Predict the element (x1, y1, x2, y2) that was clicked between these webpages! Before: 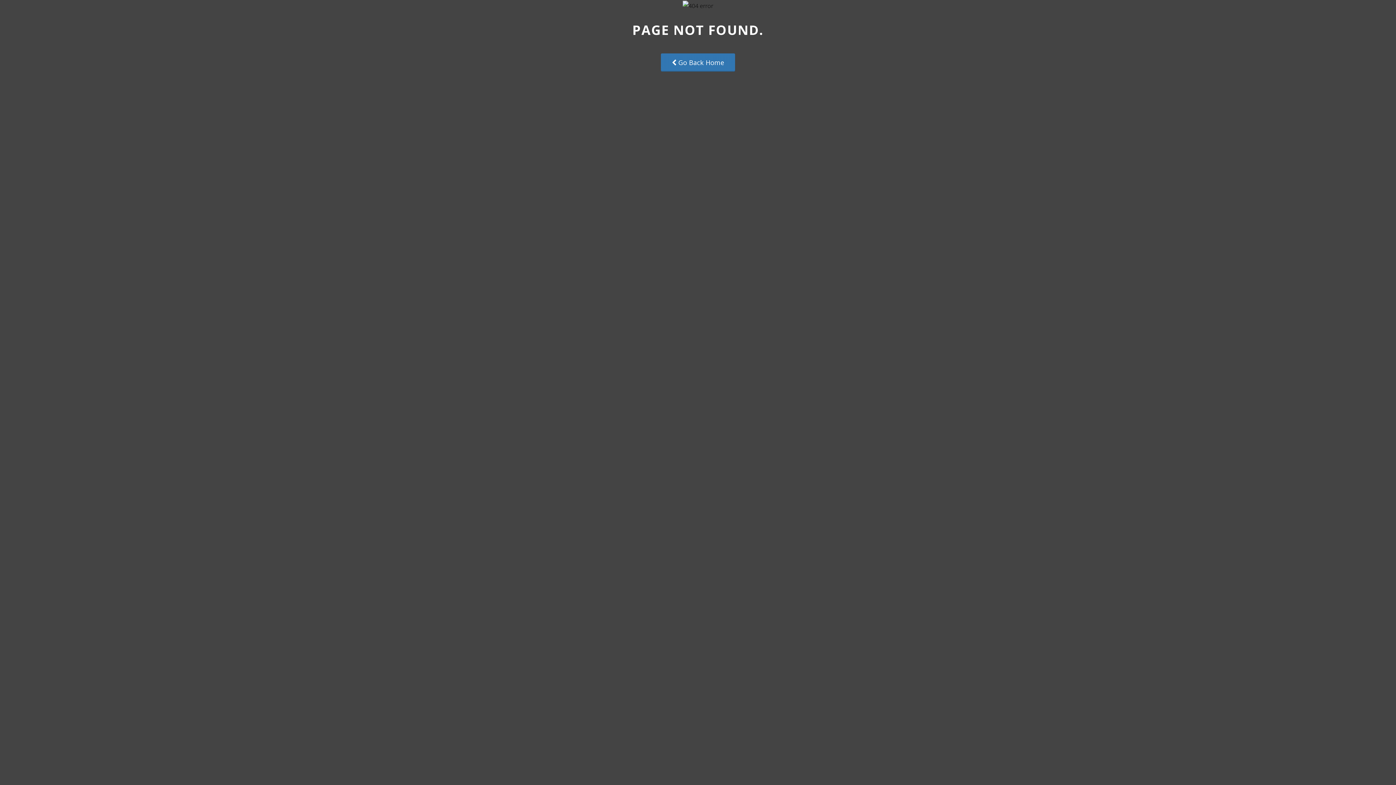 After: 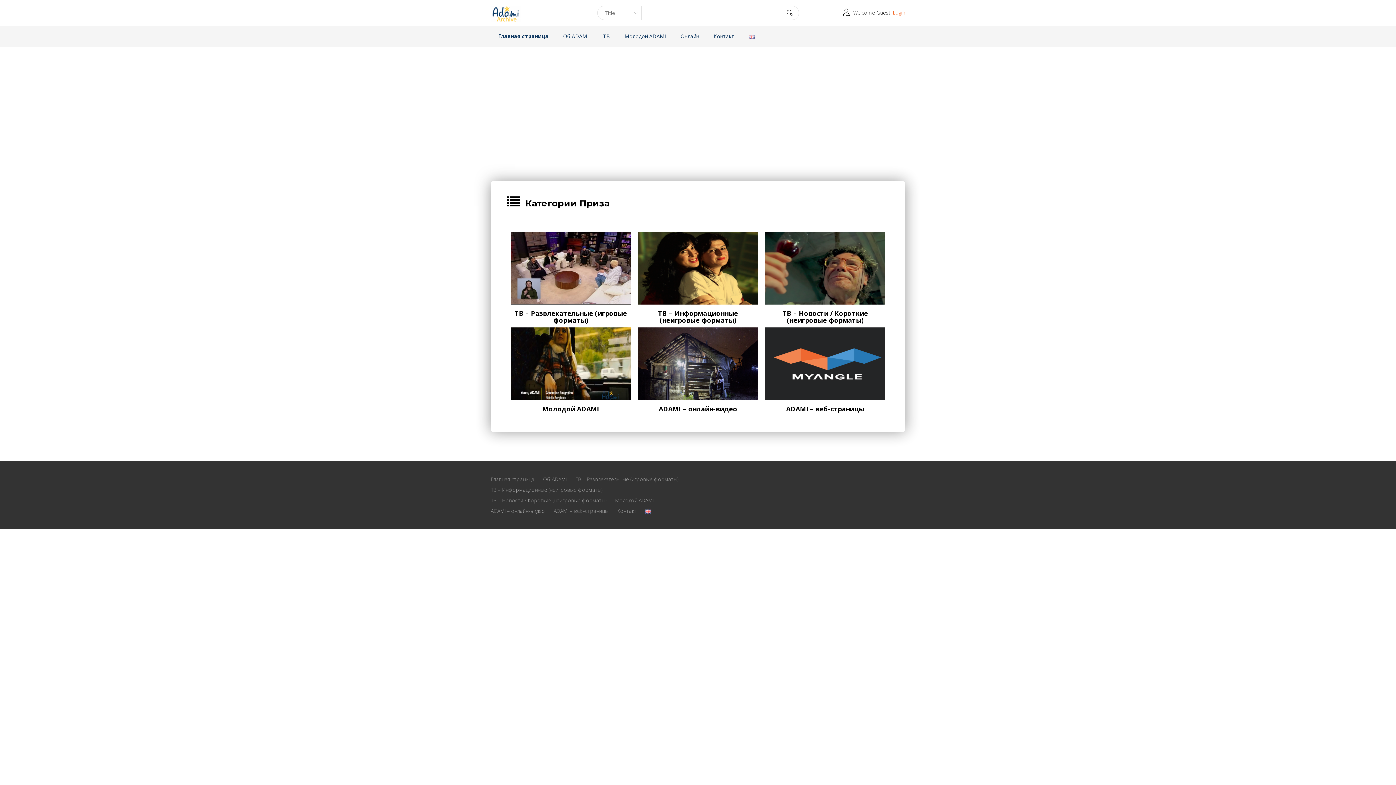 Action: label:  Go Back Home bbox: (660, 52, 735, 71)